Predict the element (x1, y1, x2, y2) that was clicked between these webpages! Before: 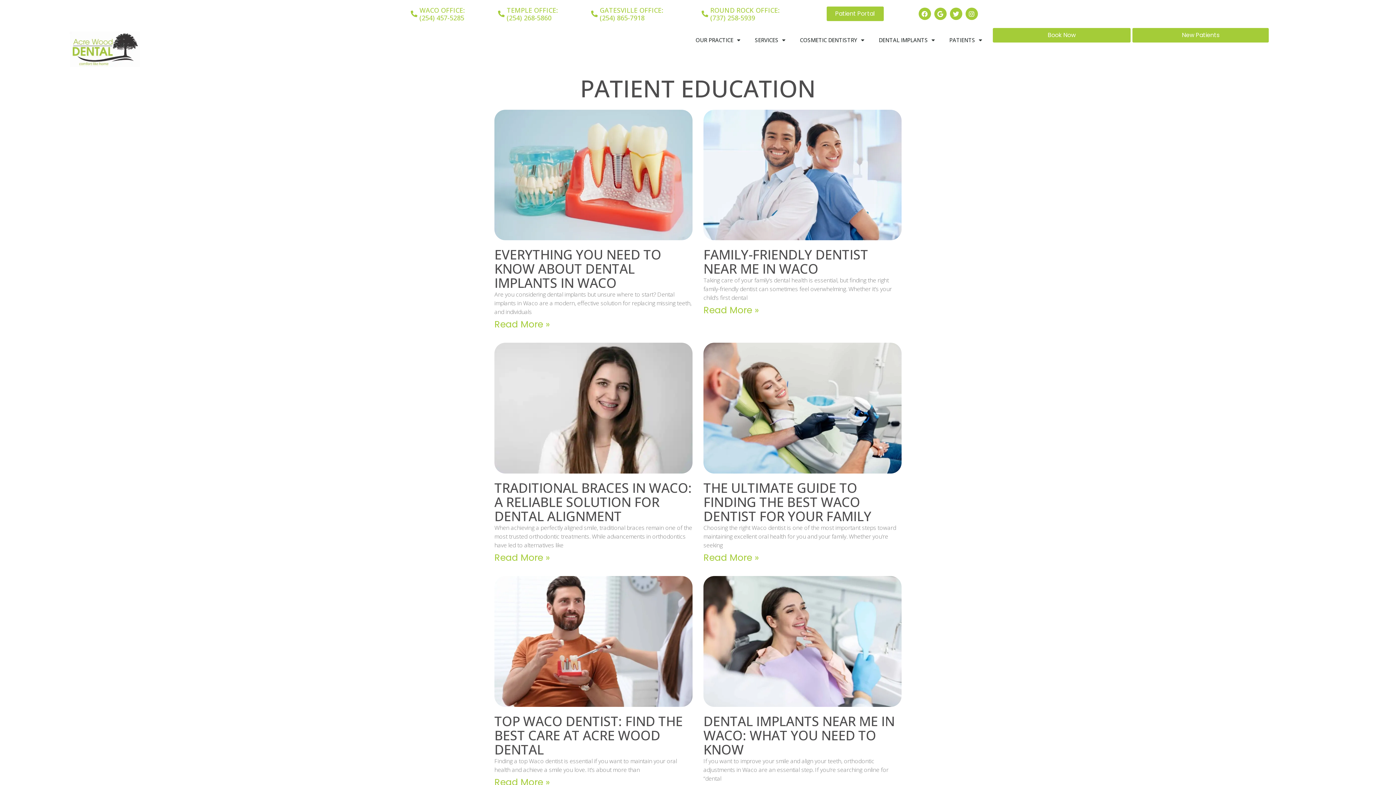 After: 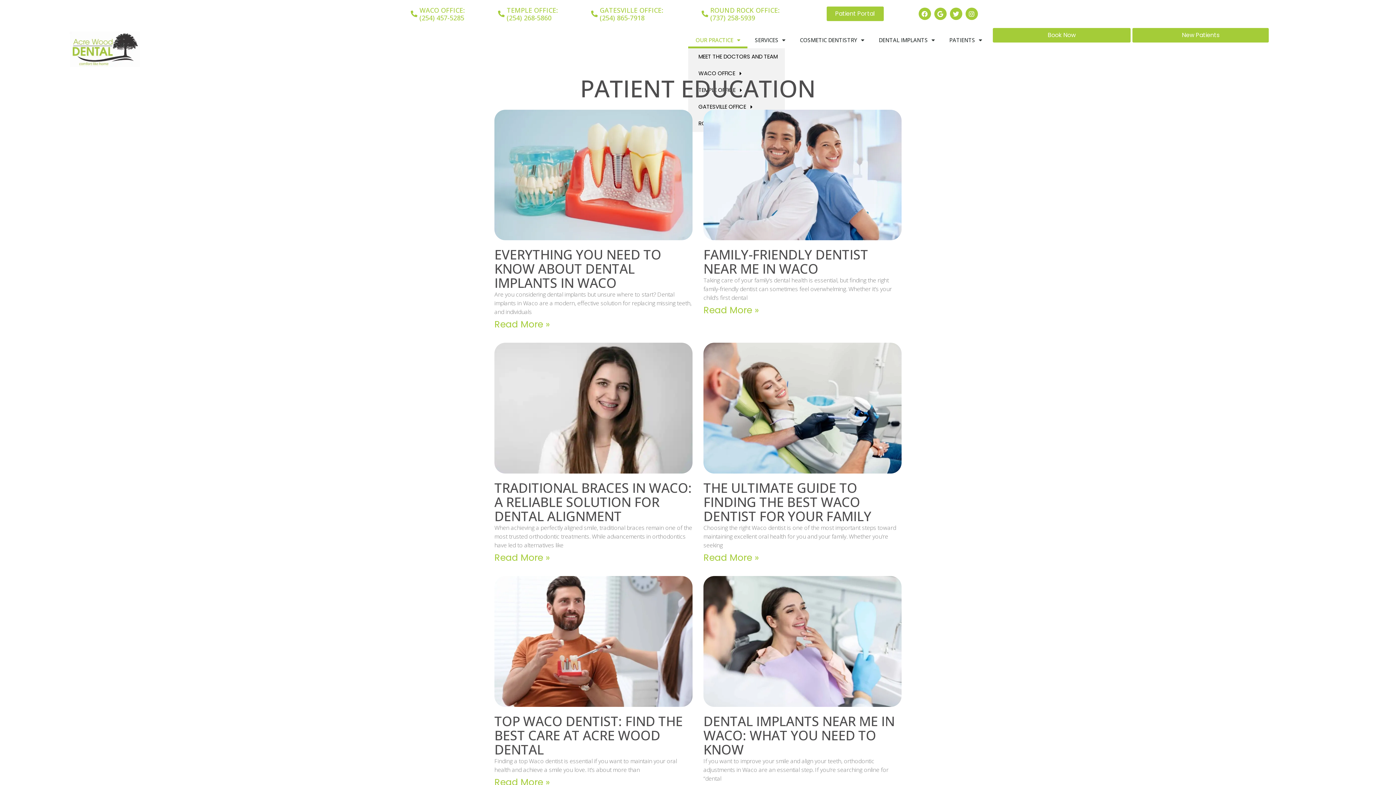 Action: bbox: (688, 31, 747, 48) label: OUR PRACTICE